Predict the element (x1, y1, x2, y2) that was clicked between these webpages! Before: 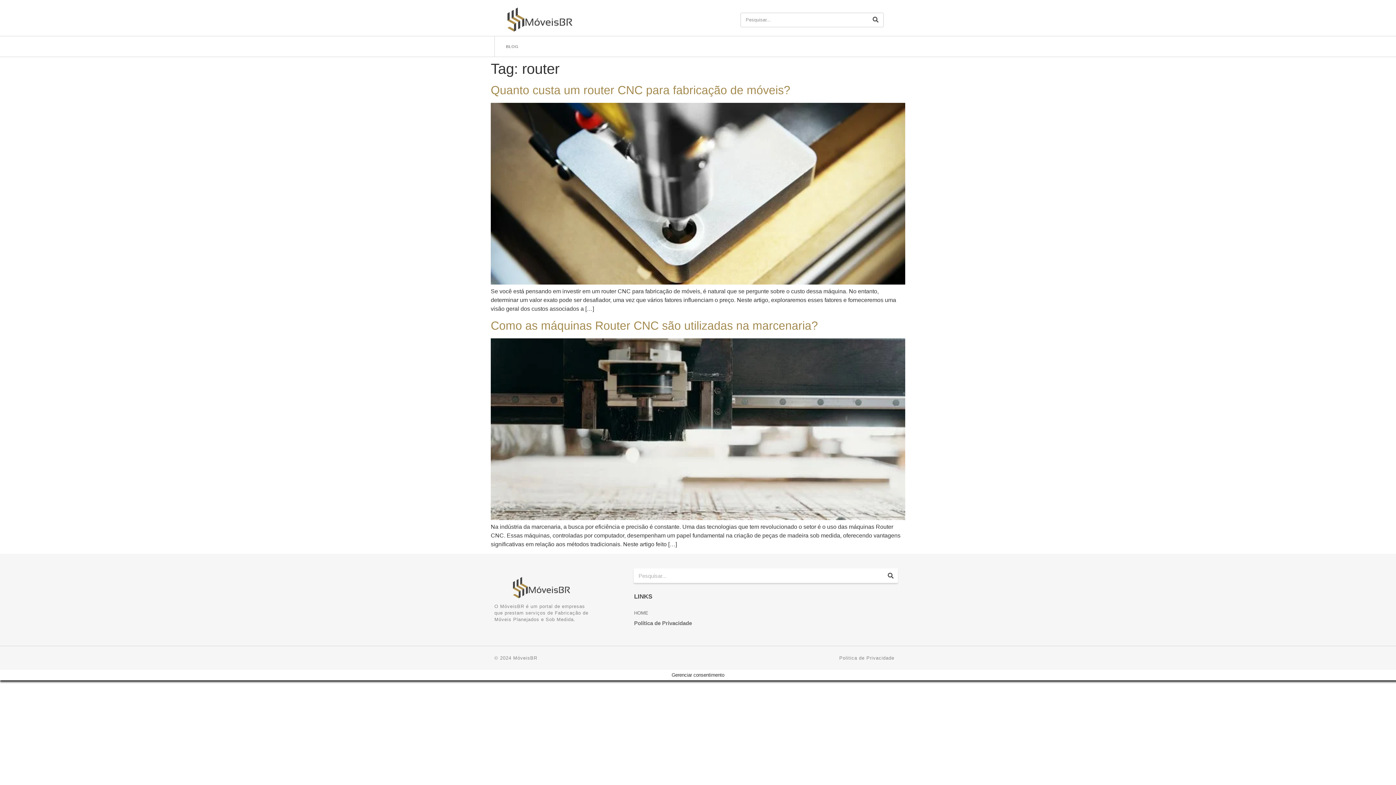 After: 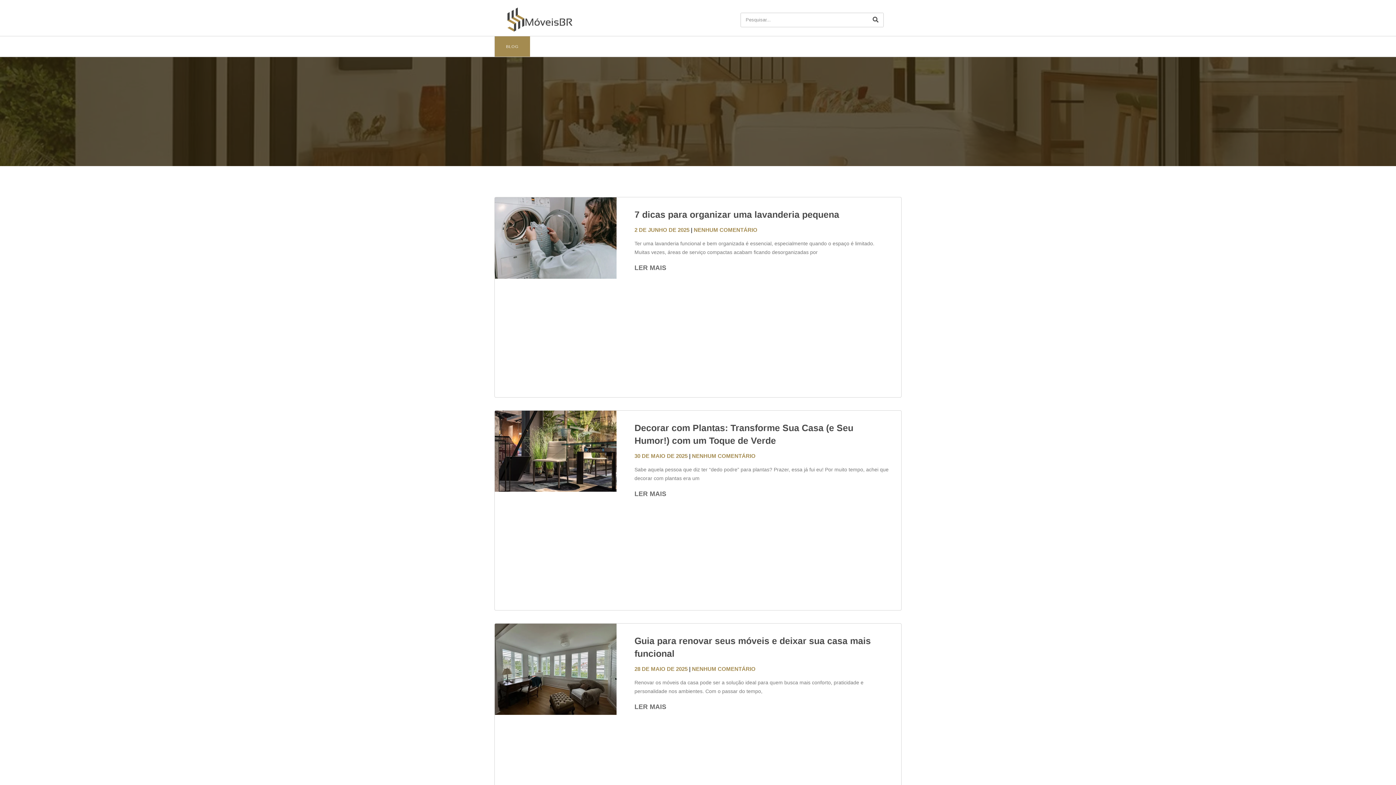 Action: bbox: (494, 577, 593, 599)